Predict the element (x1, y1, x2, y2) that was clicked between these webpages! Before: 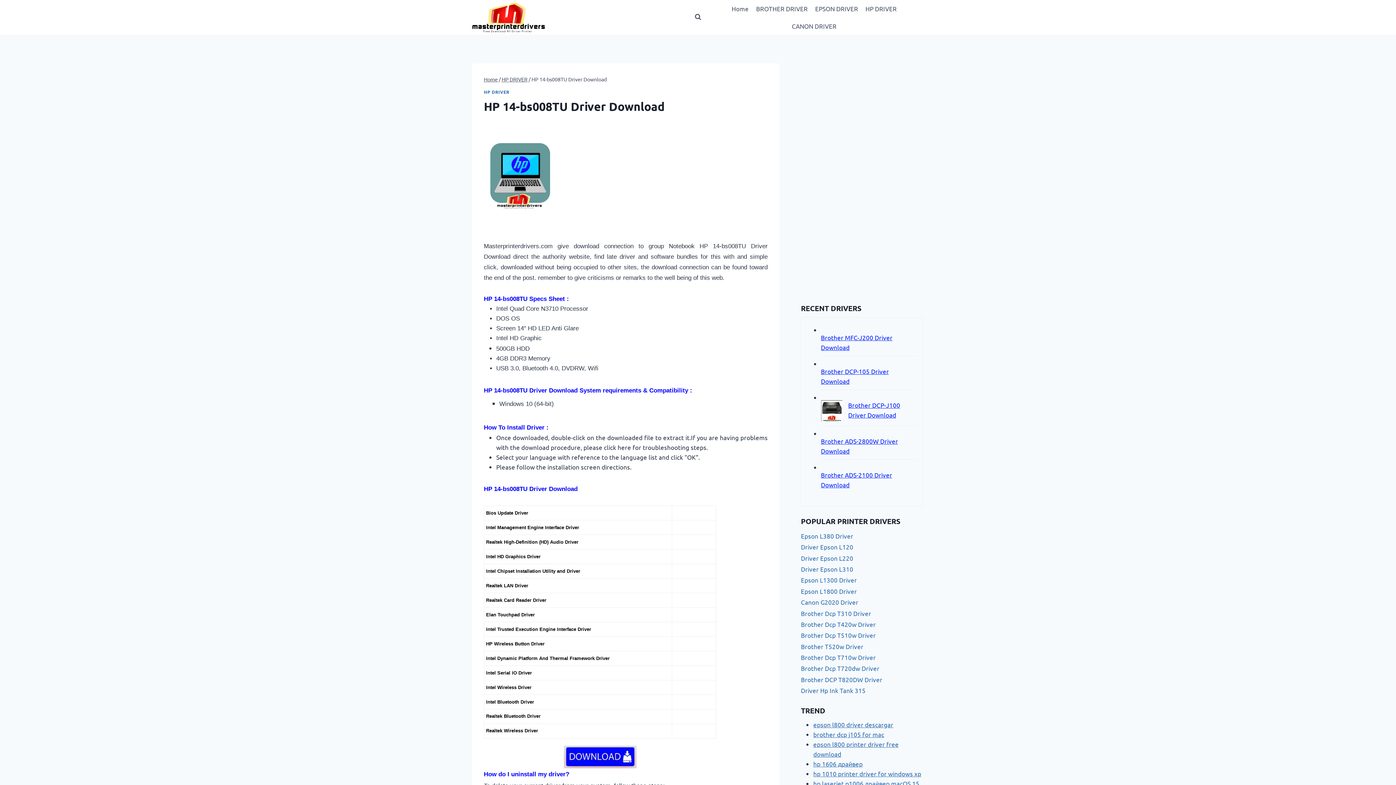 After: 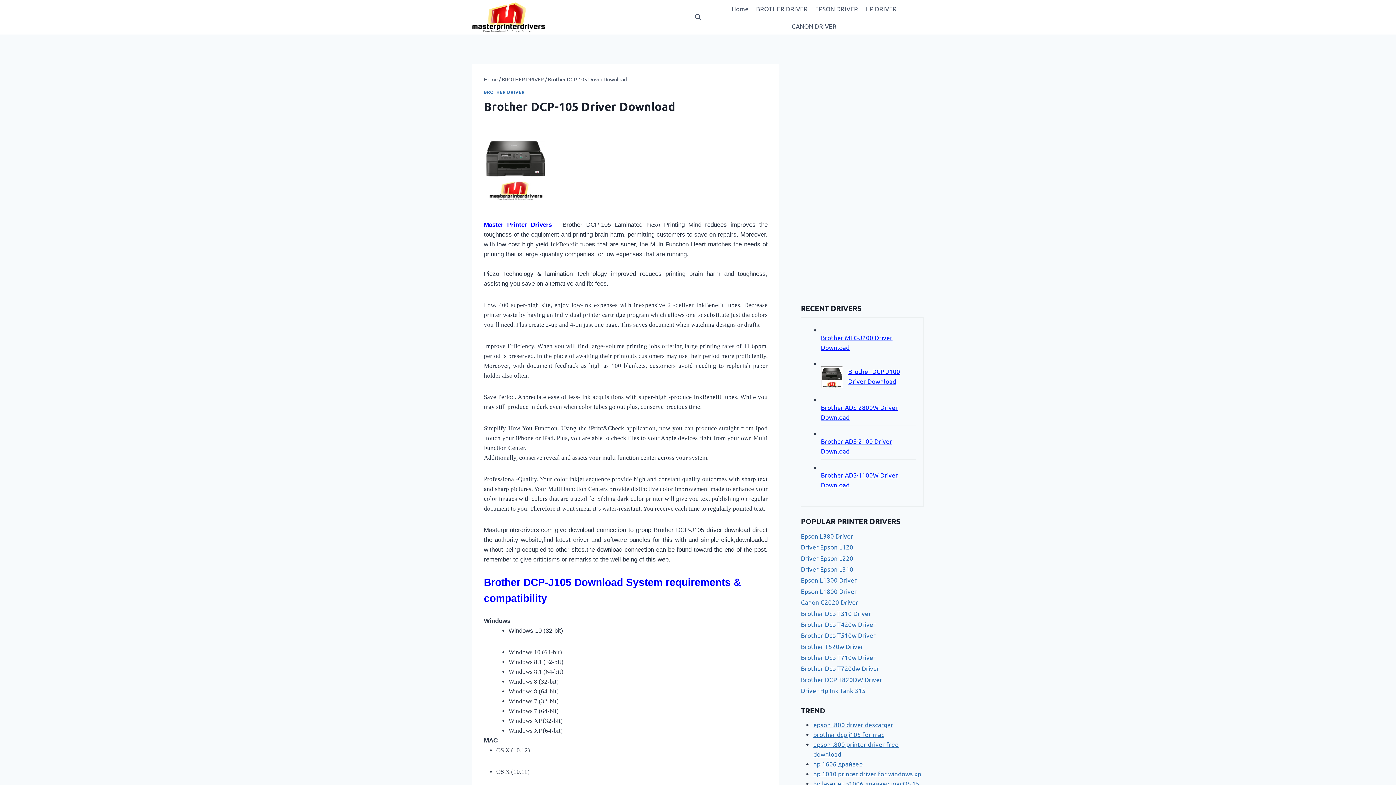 Action: label: brother dcp j105 for mac bbox: (813, 731, 884, 738)